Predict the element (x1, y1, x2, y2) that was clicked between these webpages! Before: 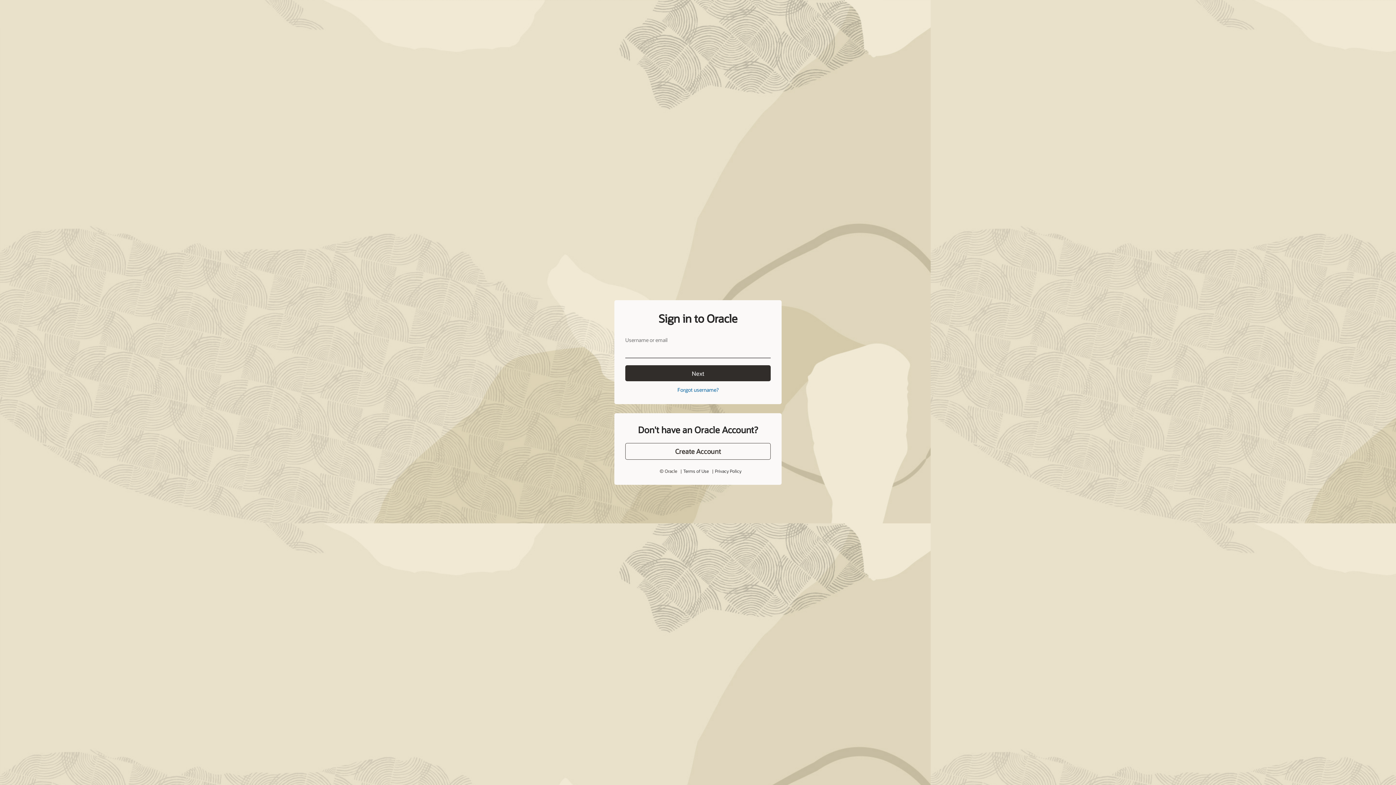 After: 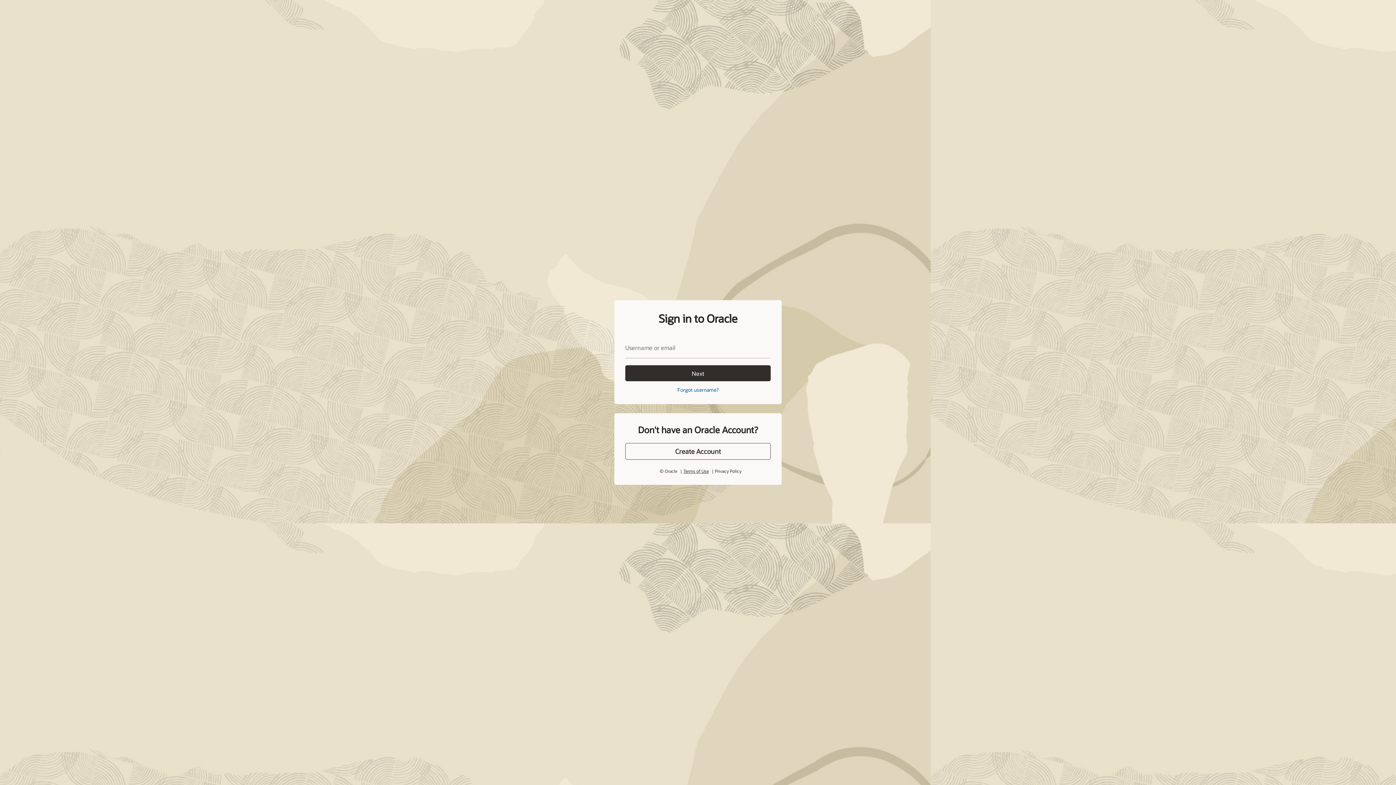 Action: label: Terms of Use bbox: (683, 468, 708, 474)